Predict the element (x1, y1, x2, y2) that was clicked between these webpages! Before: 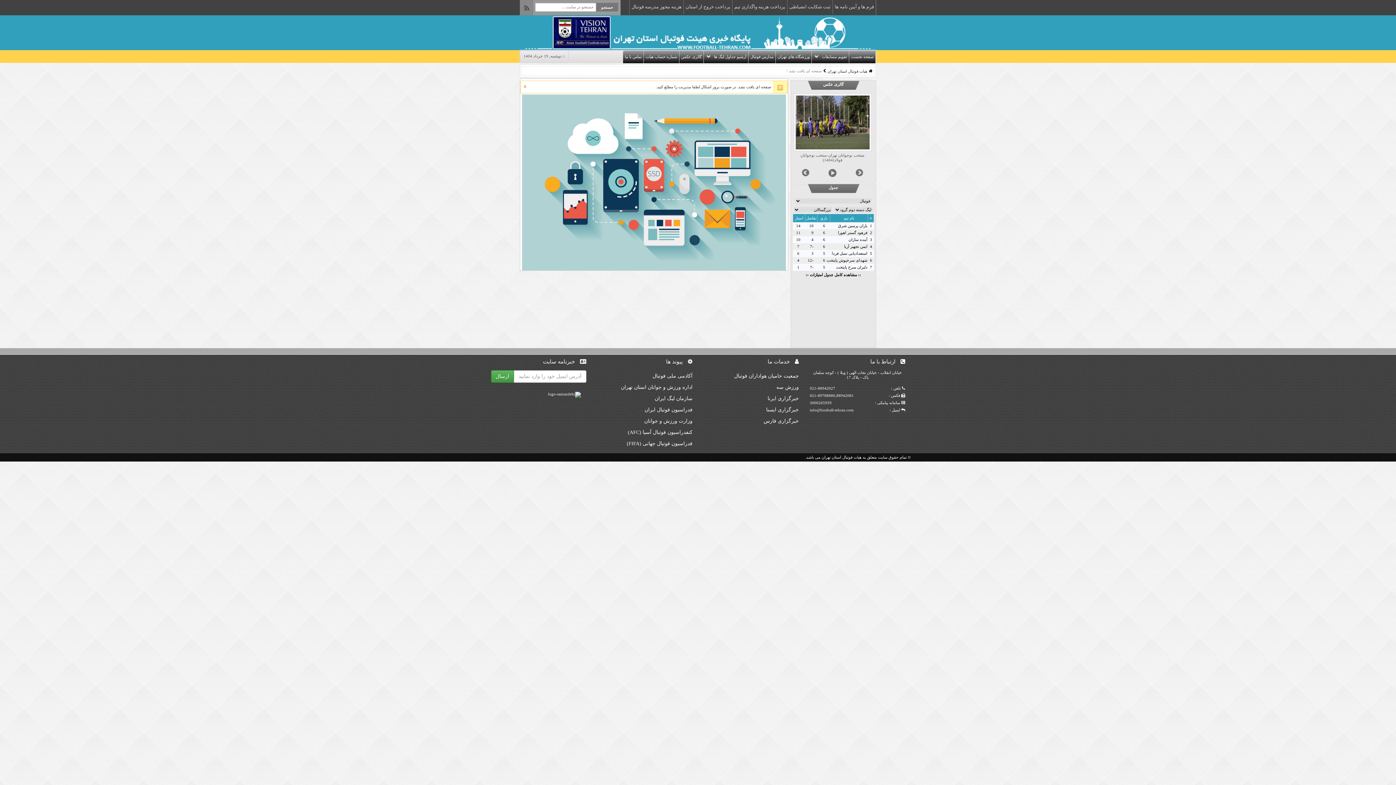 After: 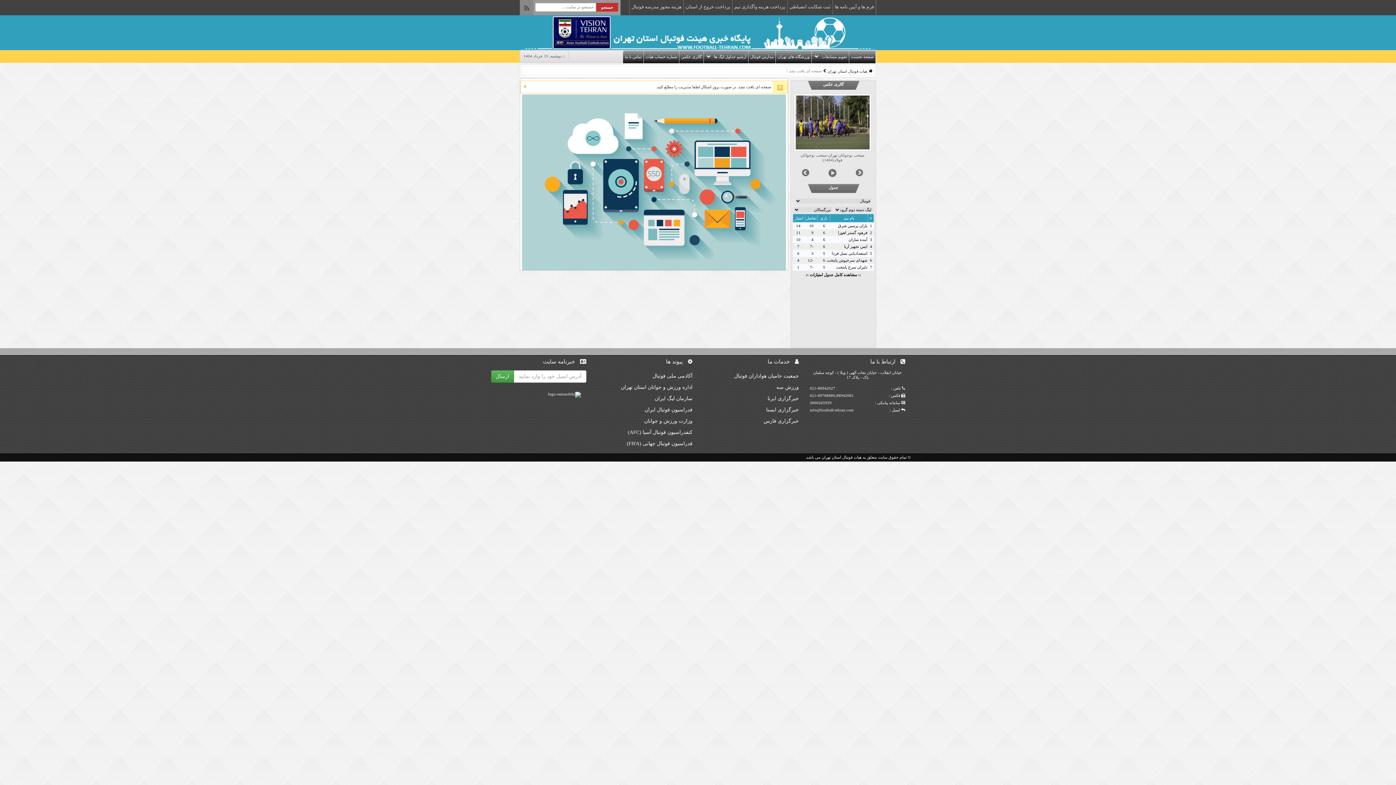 Action: bbox: (596, 2, 618, 11) label: جستجو